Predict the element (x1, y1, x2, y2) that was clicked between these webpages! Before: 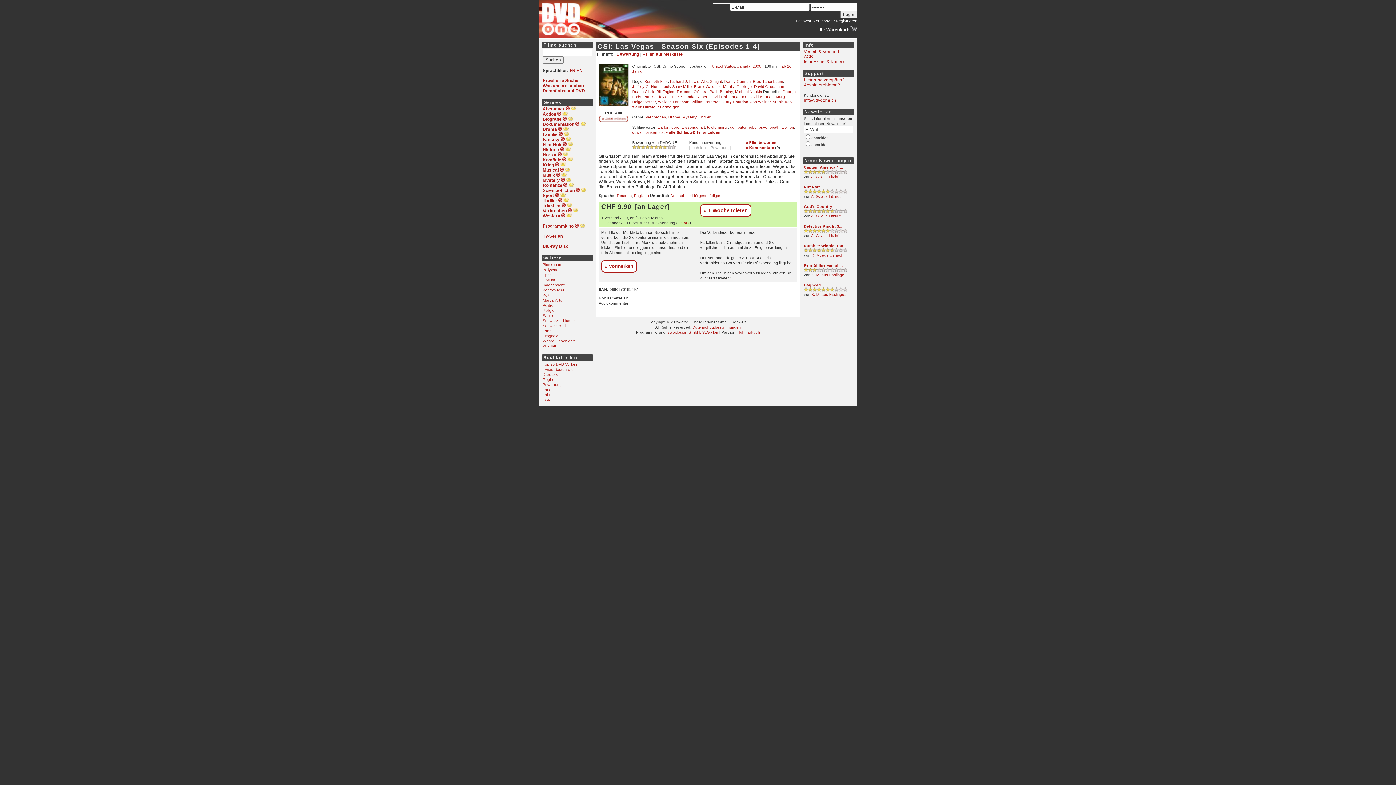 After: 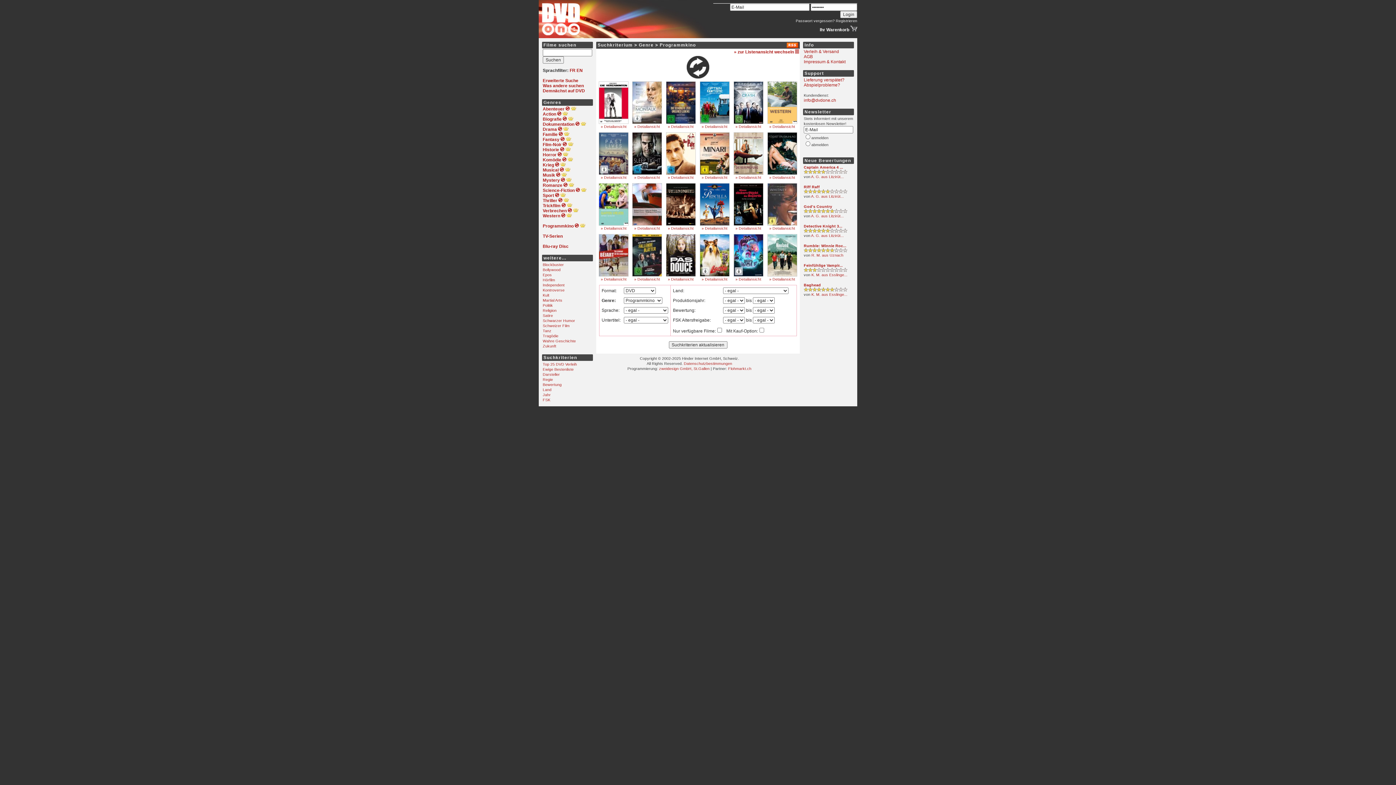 Action: bbox: (574, 223, 578, 228)